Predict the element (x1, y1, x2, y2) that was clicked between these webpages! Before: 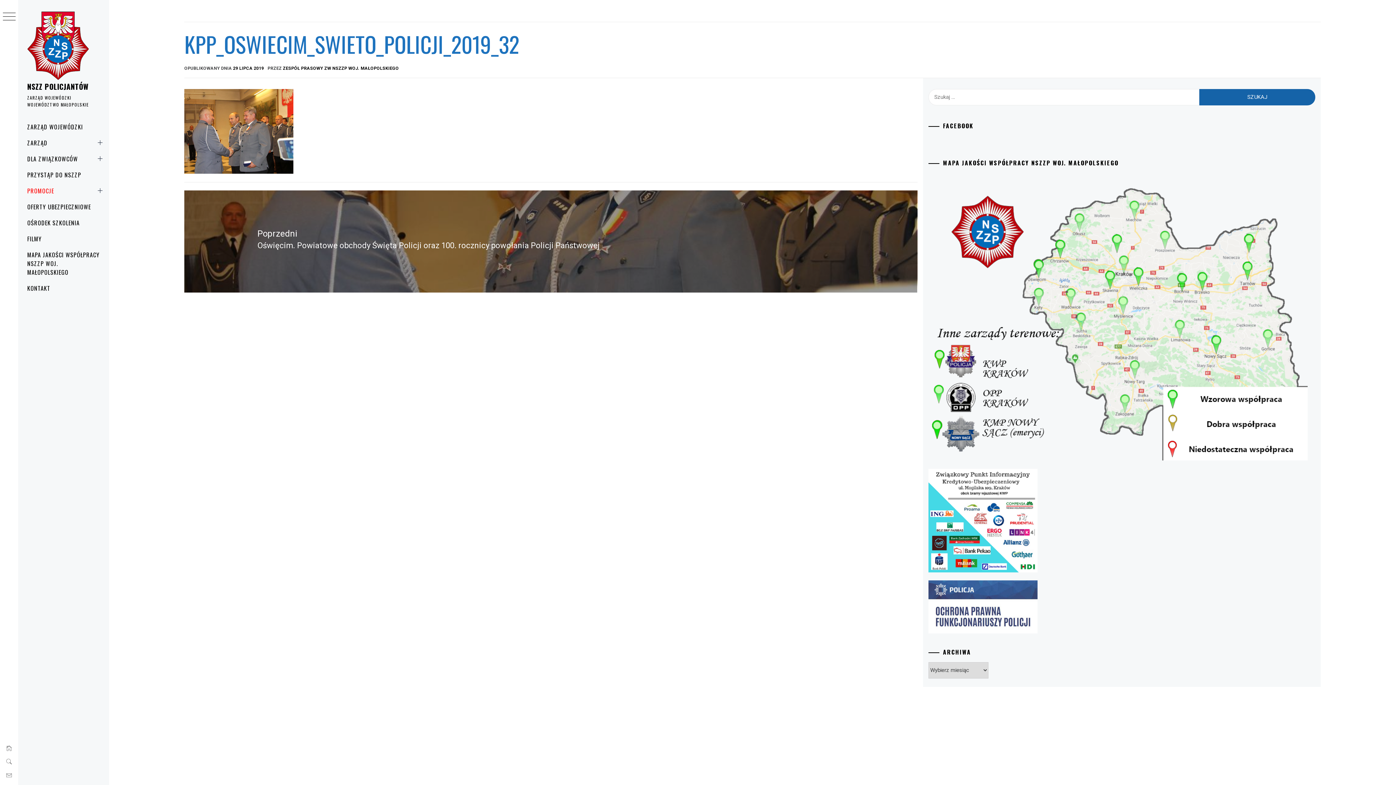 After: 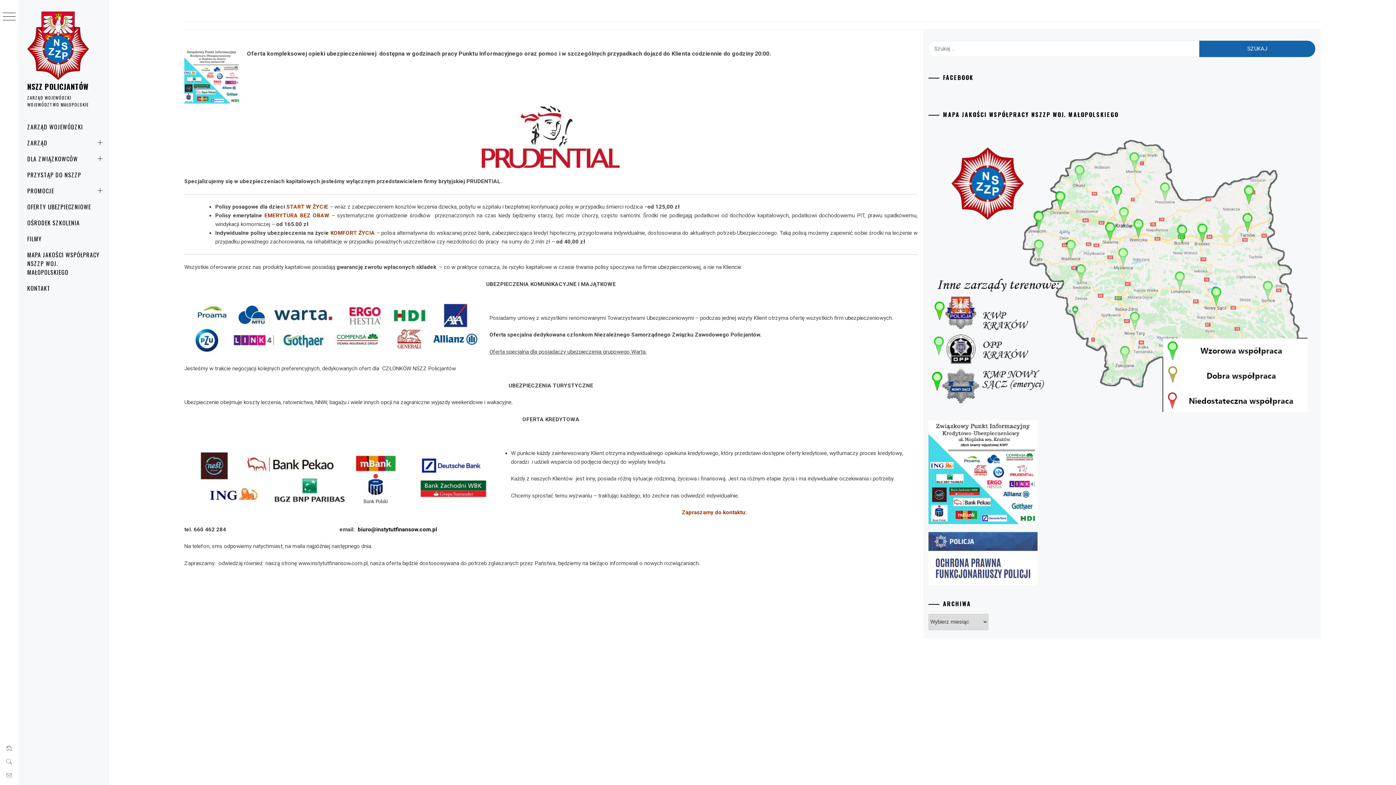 Action: bbox: (928, 517, 1037, 523)